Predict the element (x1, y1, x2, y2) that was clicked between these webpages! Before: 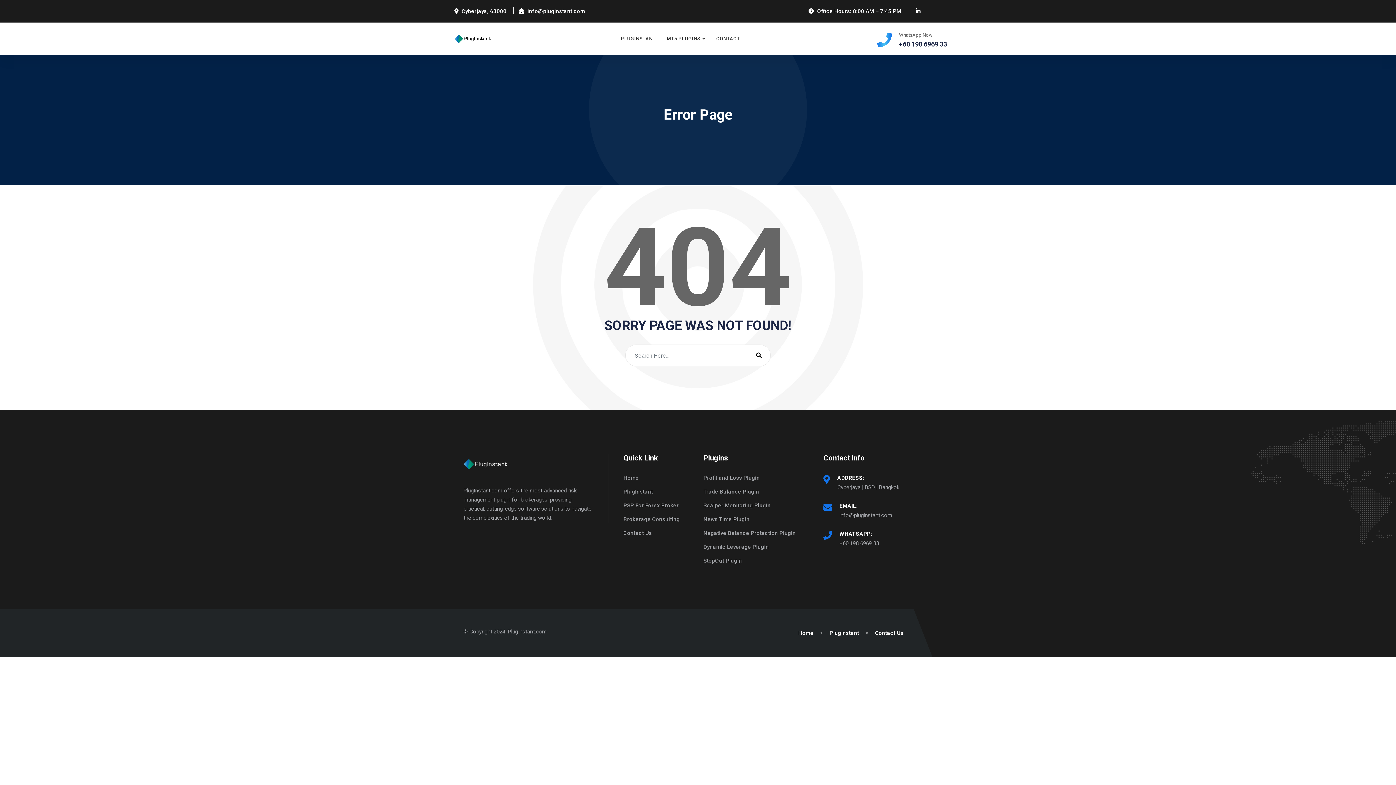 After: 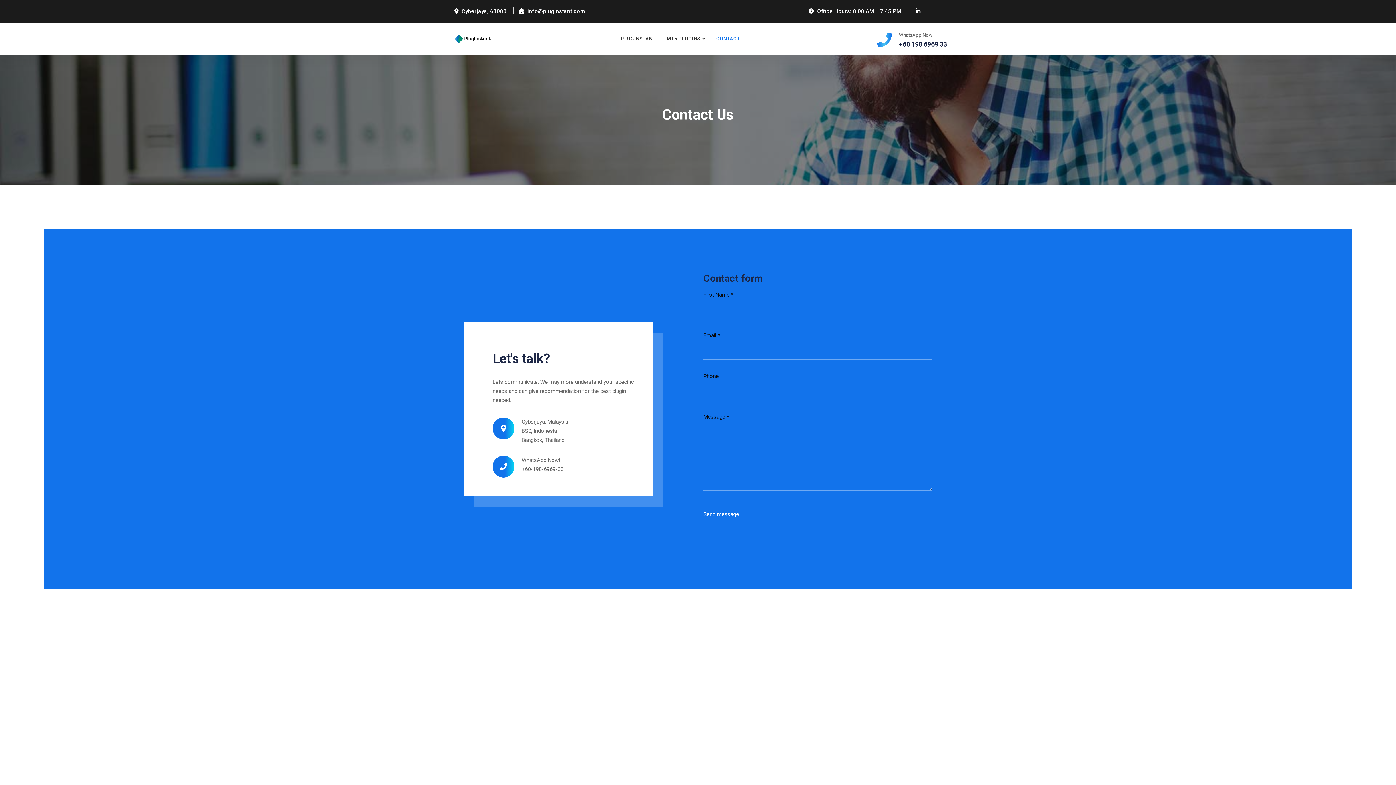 Action: label: Contact Us bbox: (875, 630, 903, 636)